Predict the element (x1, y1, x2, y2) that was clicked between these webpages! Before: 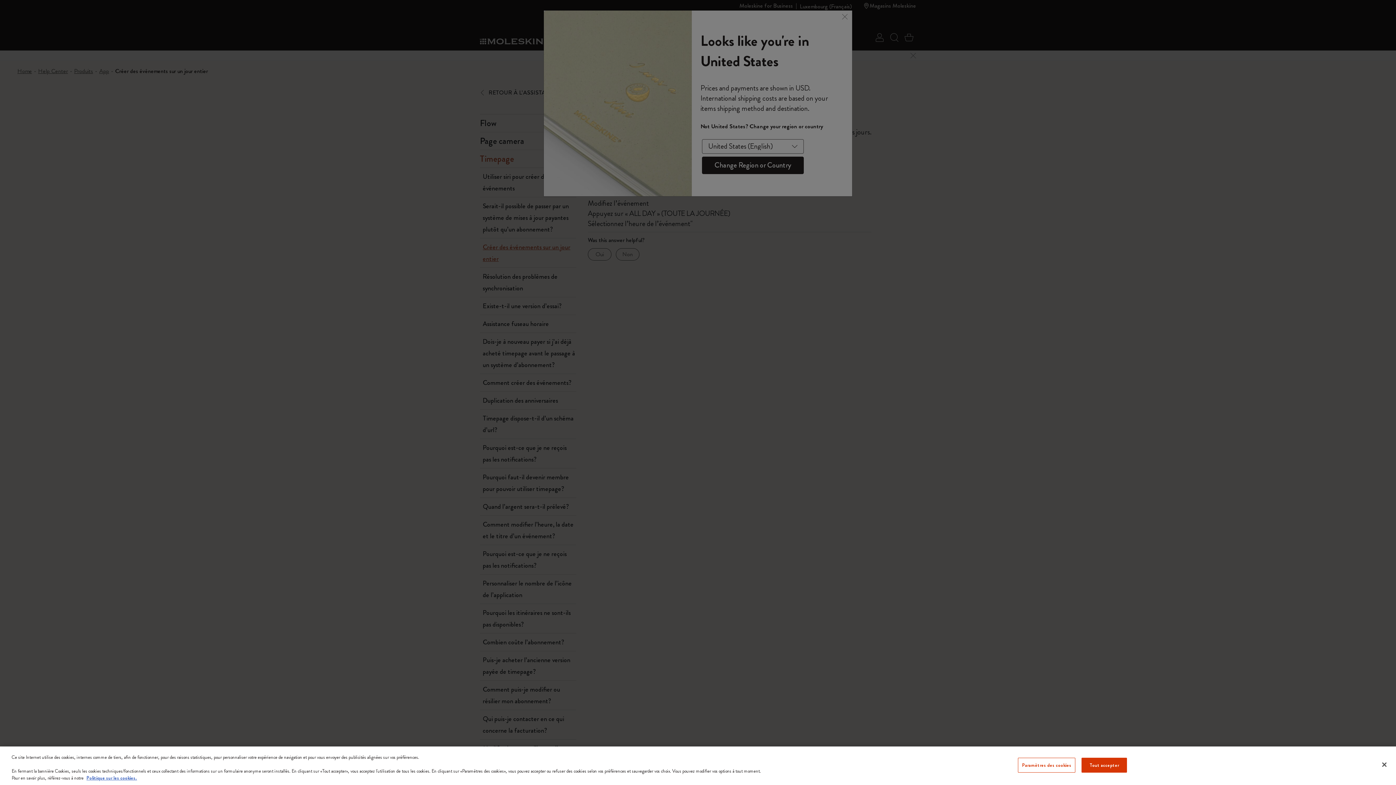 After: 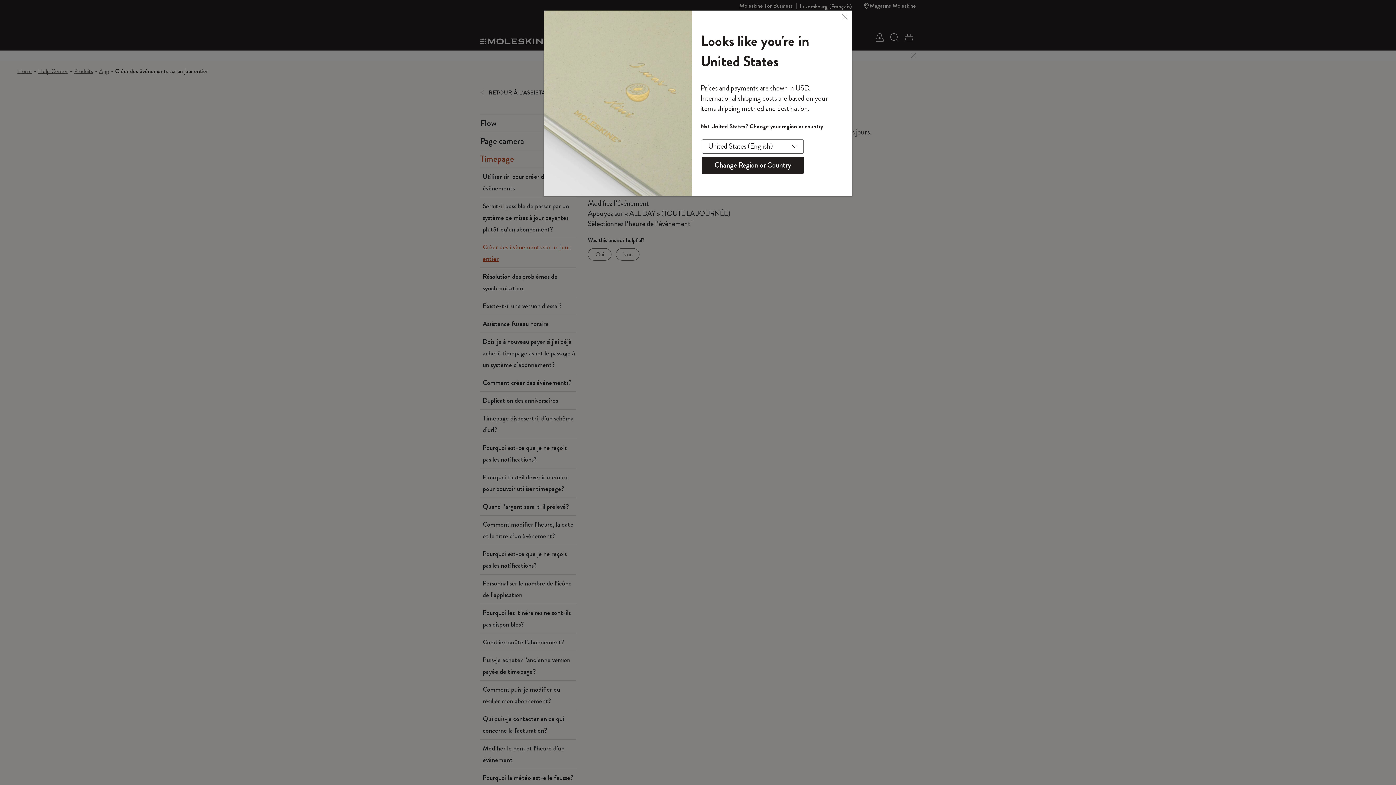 Action: bbox: (1081, 758, 1127, 773) label: Tout accepter